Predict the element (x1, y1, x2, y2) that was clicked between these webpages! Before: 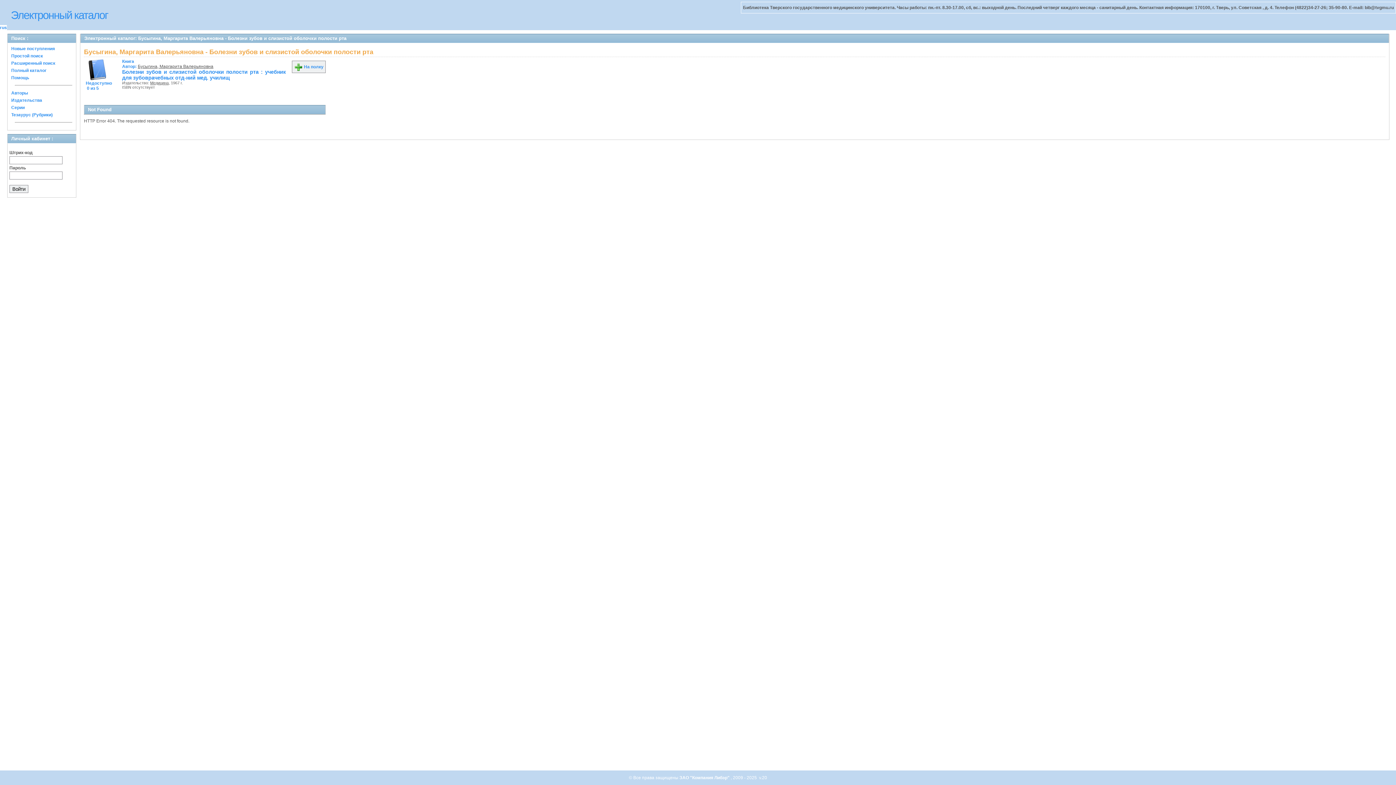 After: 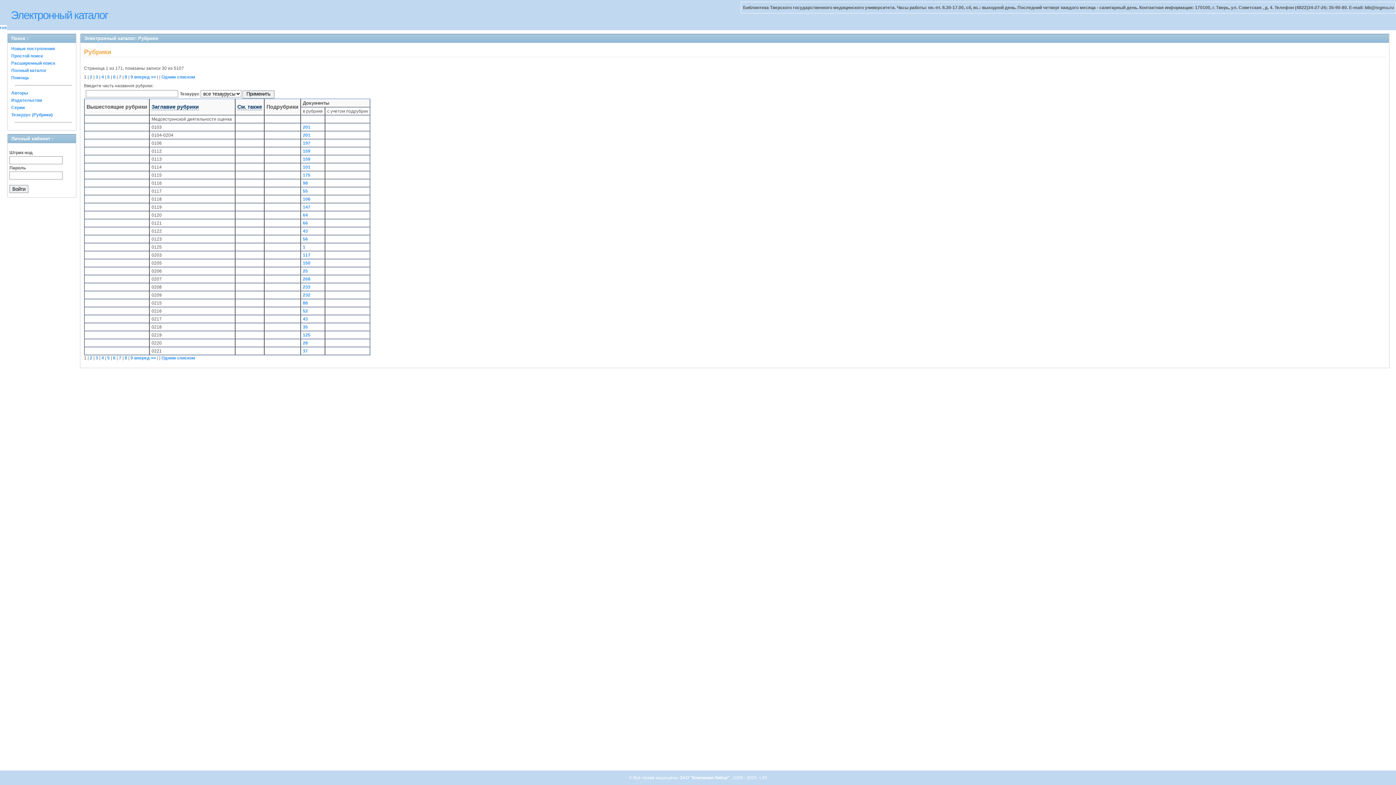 Action: label: Тезаурус (Рубрики) bbox: (11, 112, 52, 117)